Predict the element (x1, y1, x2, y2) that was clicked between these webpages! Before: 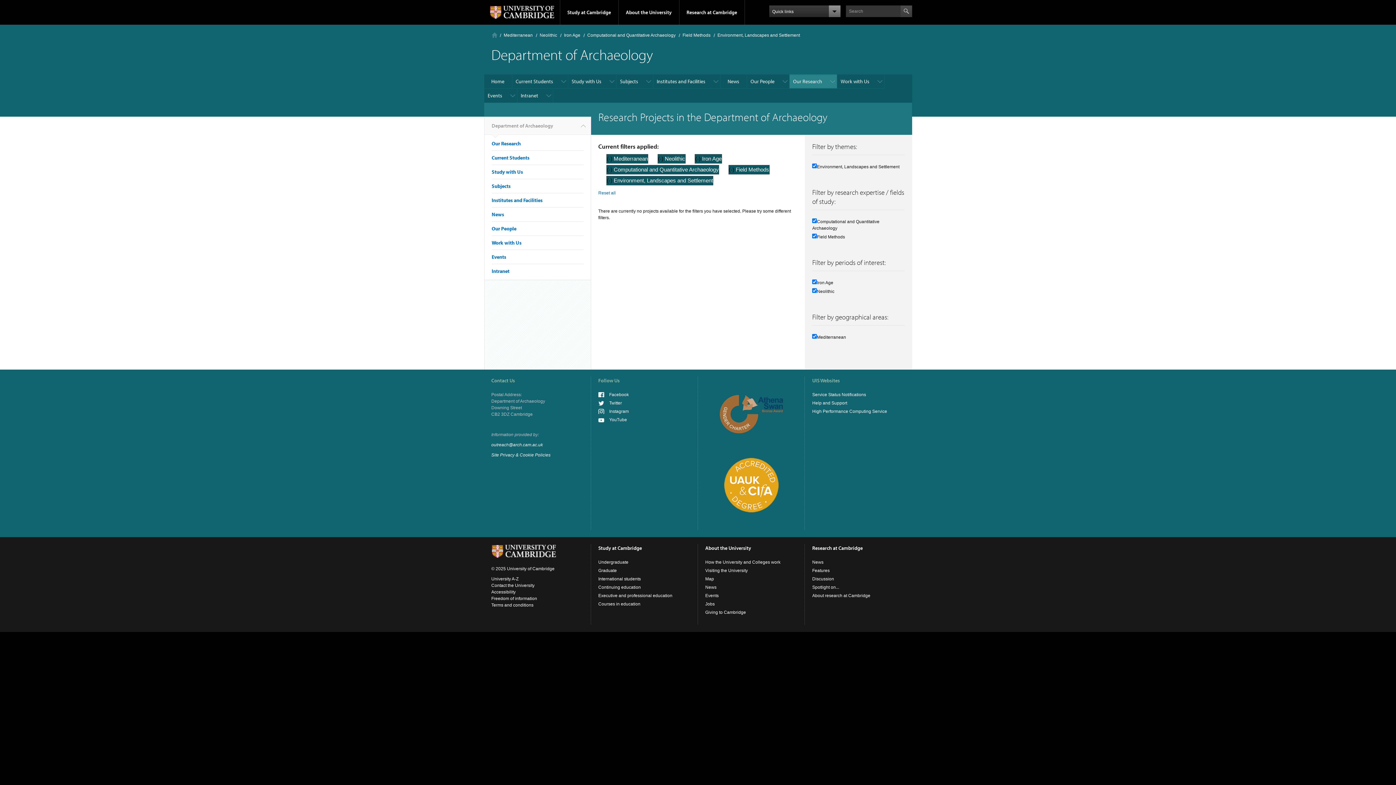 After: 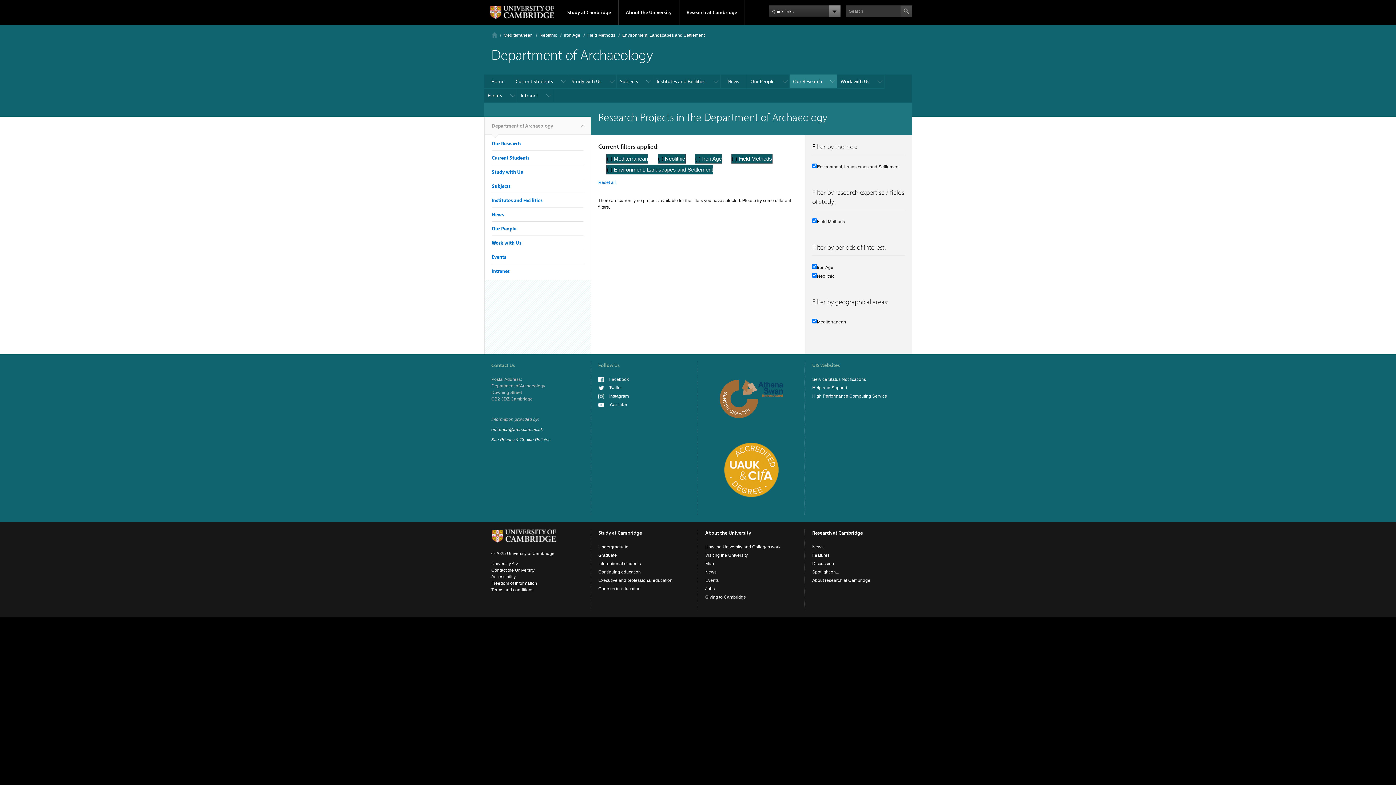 Action: bbox: (607, 166, 613, 172) label: (-) 
Remove Computational and Quantitative Archaeology filter